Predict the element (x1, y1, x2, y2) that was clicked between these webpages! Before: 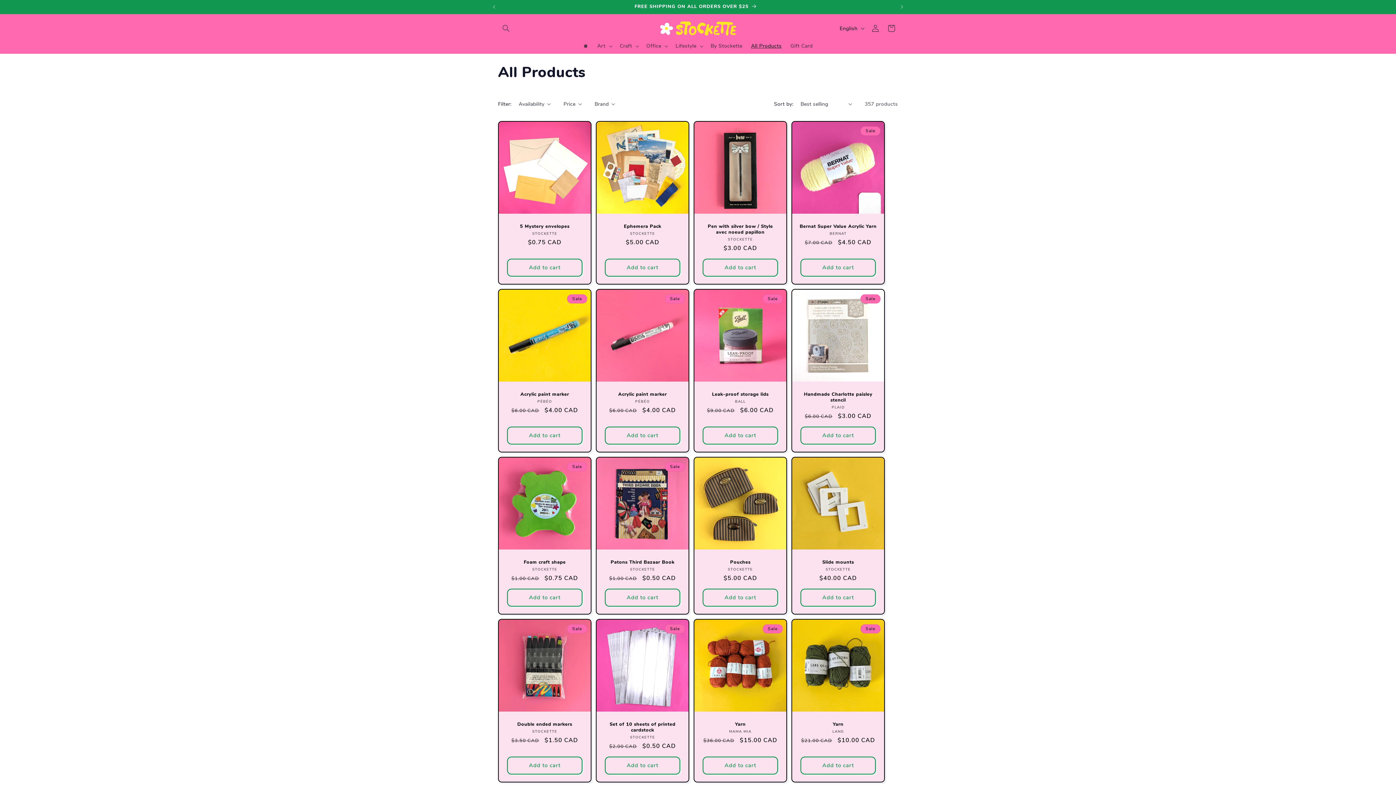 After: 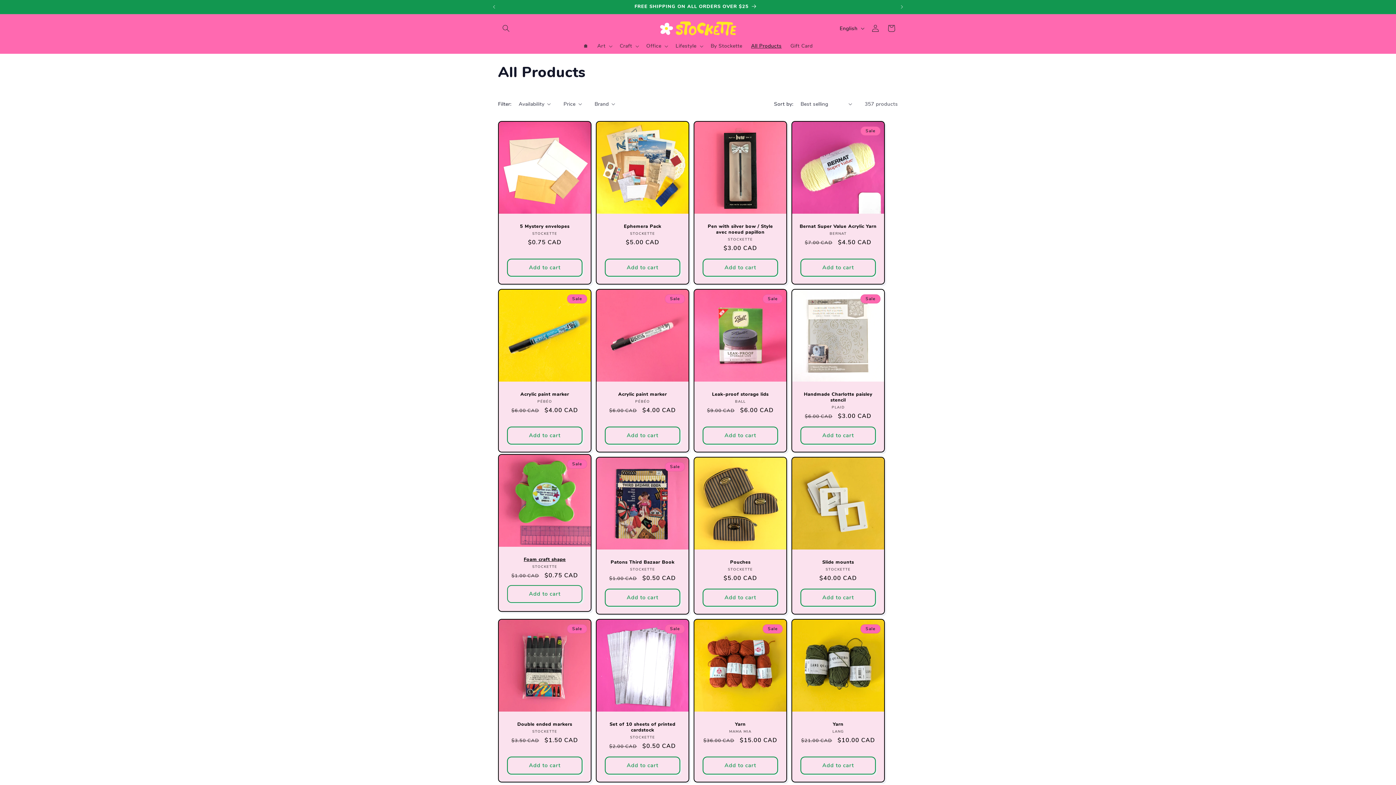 Action: label: Add to cart bbox: (507, 588, 582, 606)